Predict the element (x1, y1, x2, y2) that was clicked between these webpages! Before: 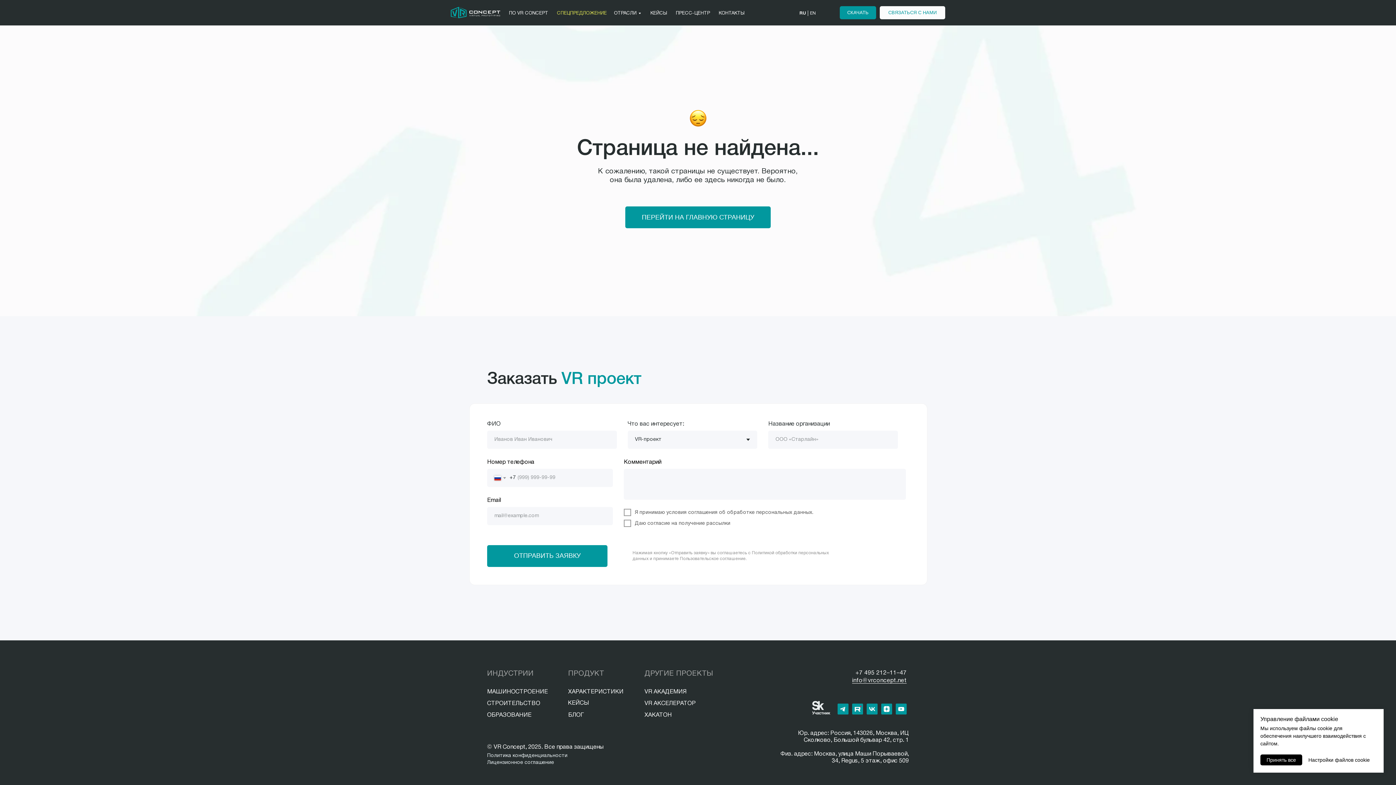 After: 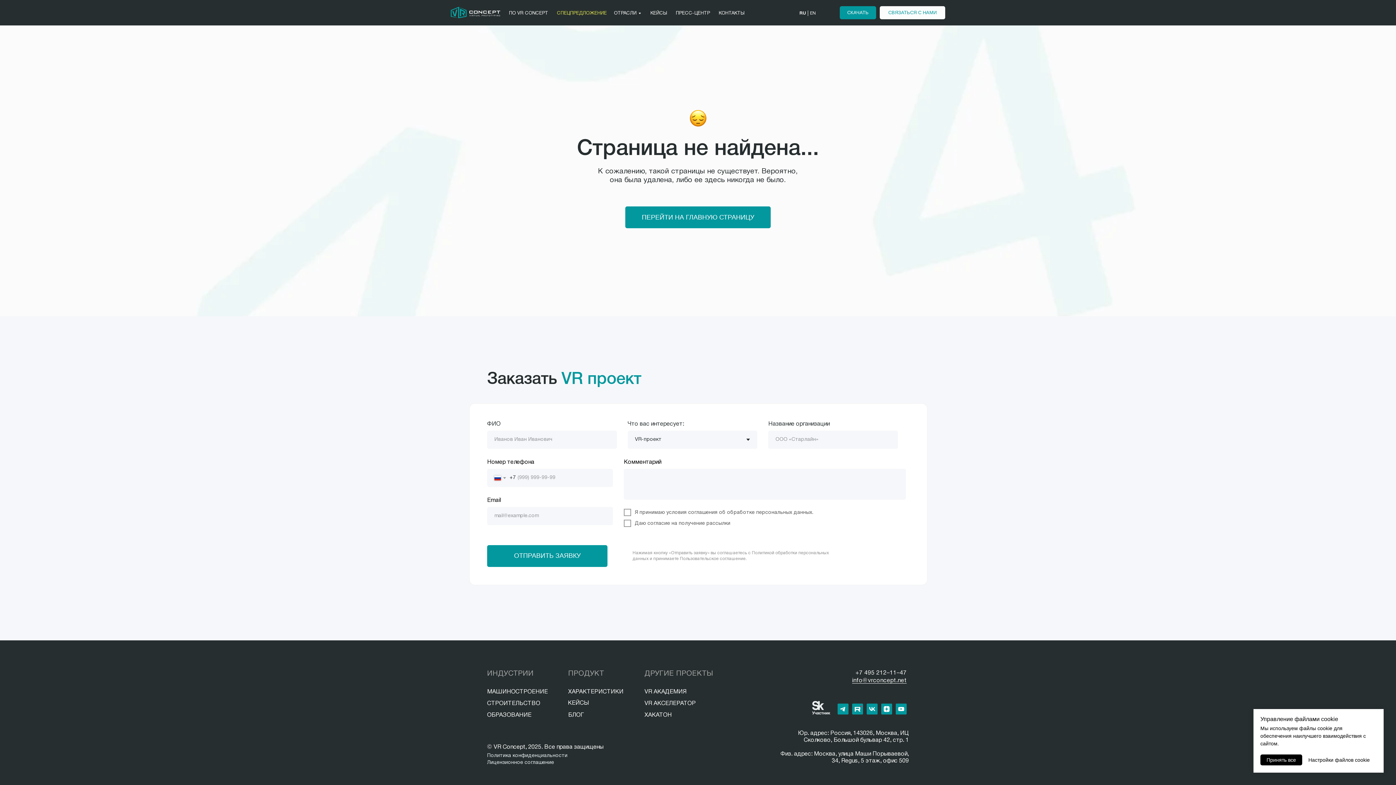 Action: label: info@vrconcept.net bbox: (852, 678, 906, 684)